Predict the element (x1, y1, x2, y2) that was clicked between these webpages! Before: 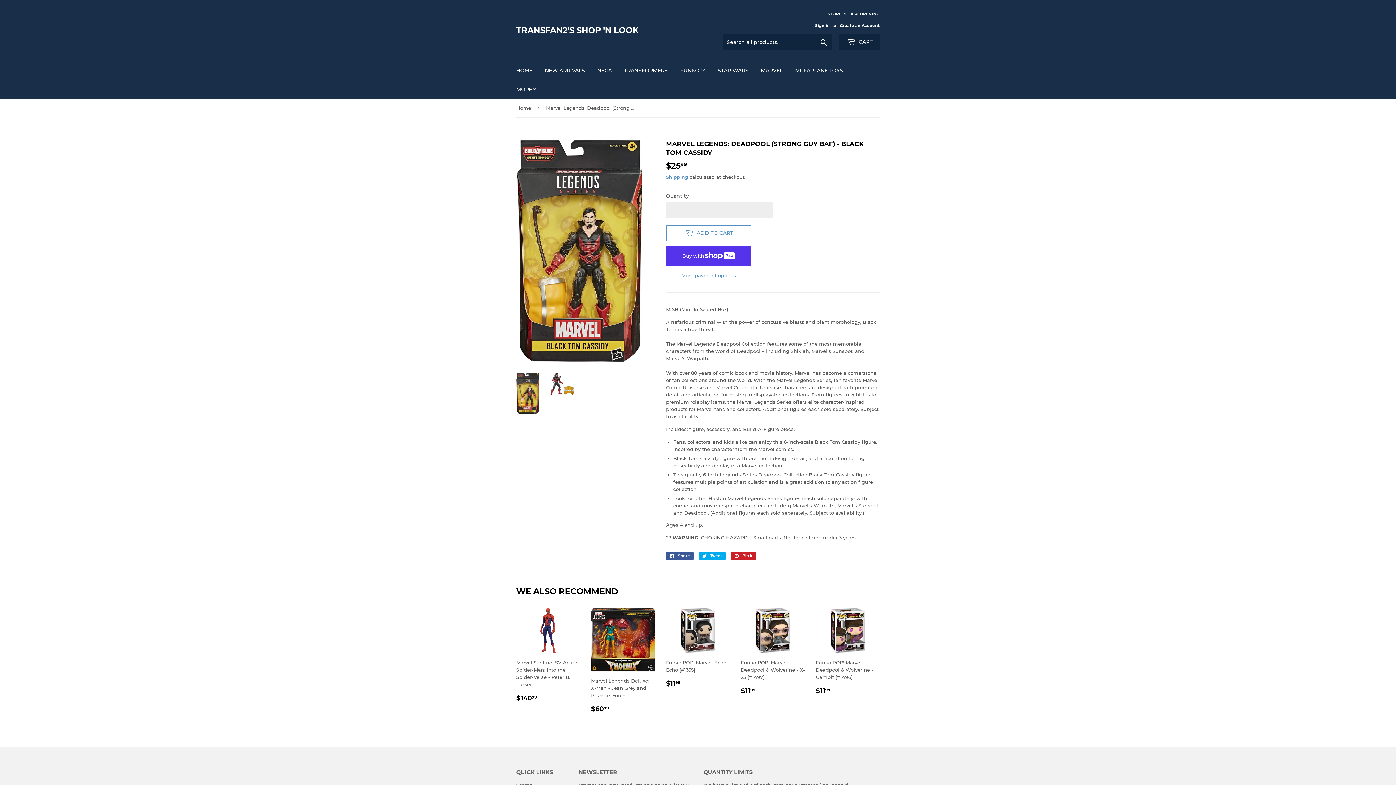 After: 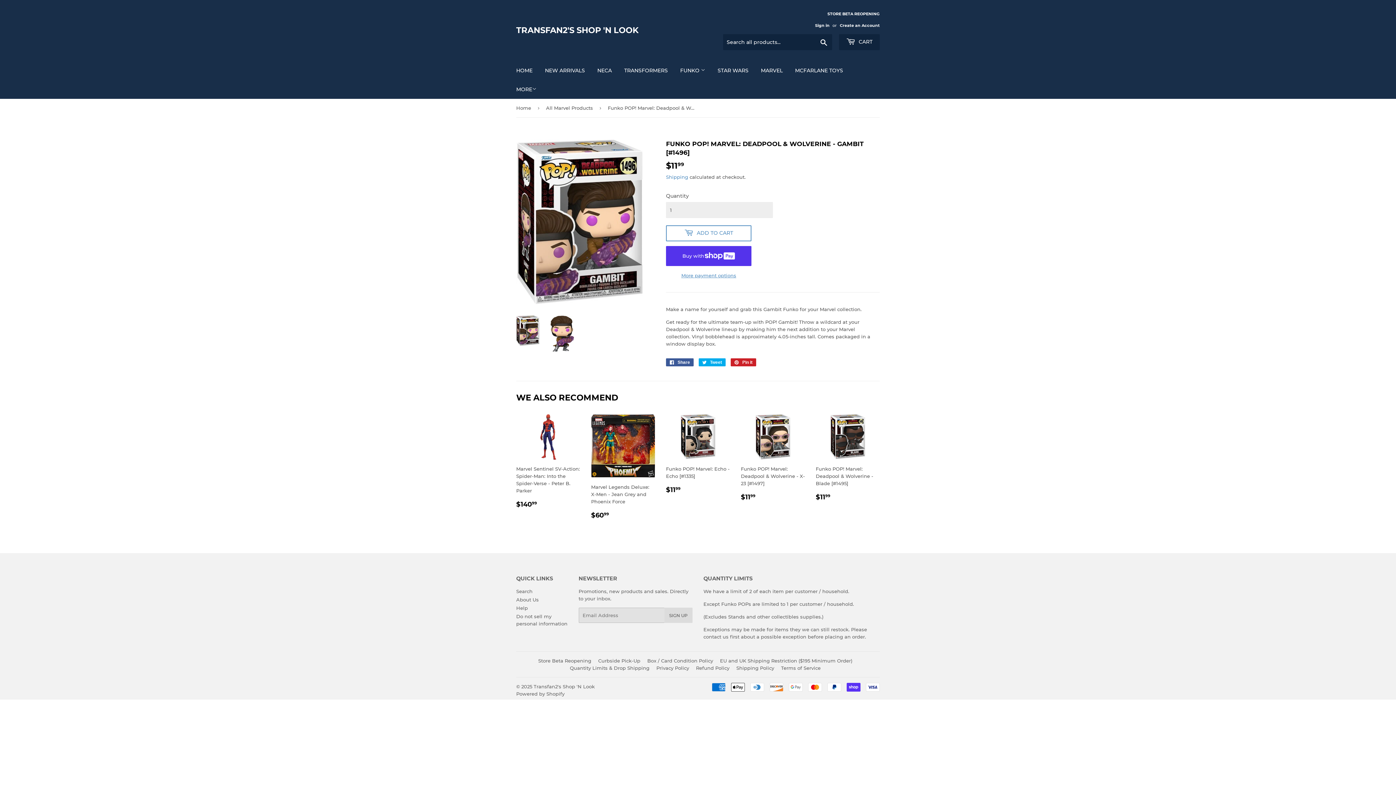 Action: bbox: (816, 608, 880, 696) label: Funko POP! Marvel: Deadpool & Wolverine - Gambit [#1496]

REGULAR PRICE
$1199
$11.99